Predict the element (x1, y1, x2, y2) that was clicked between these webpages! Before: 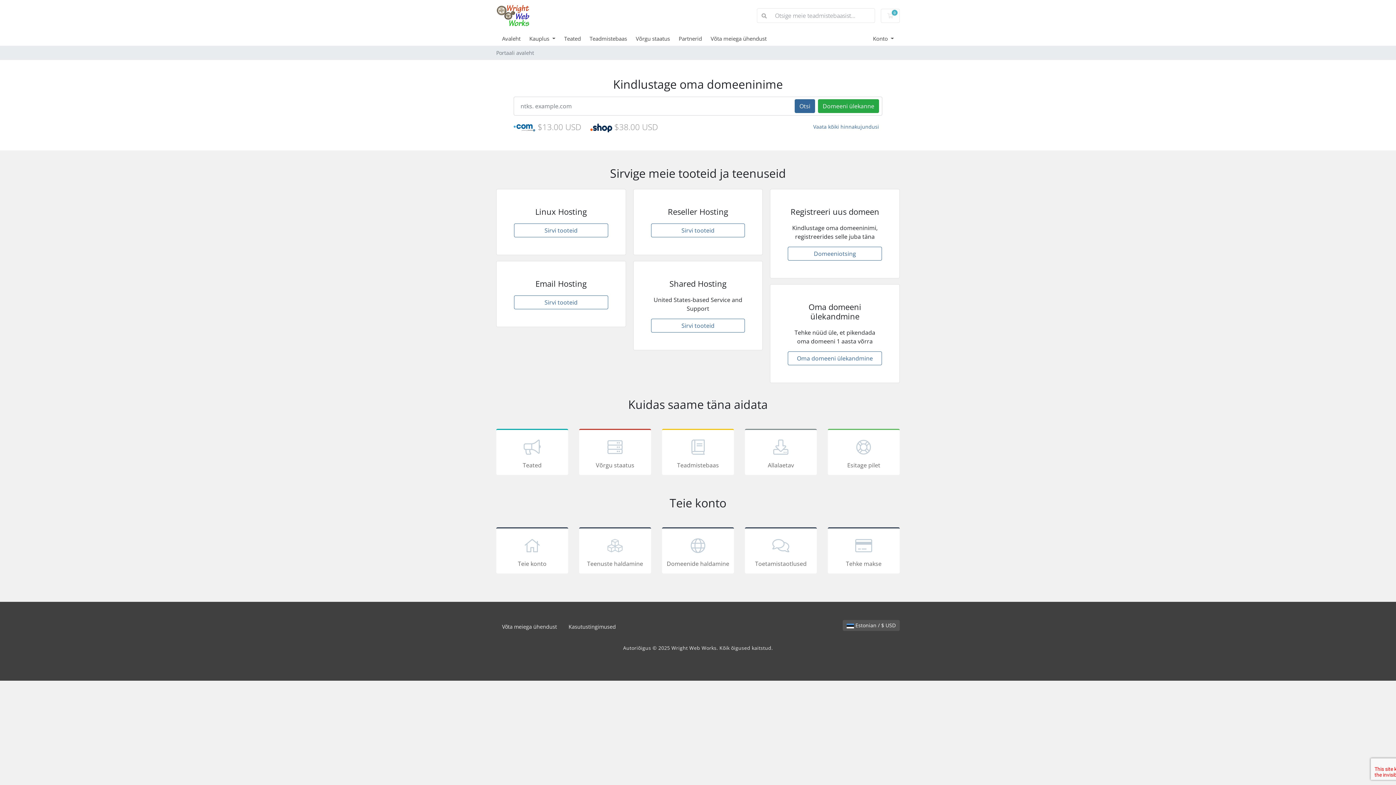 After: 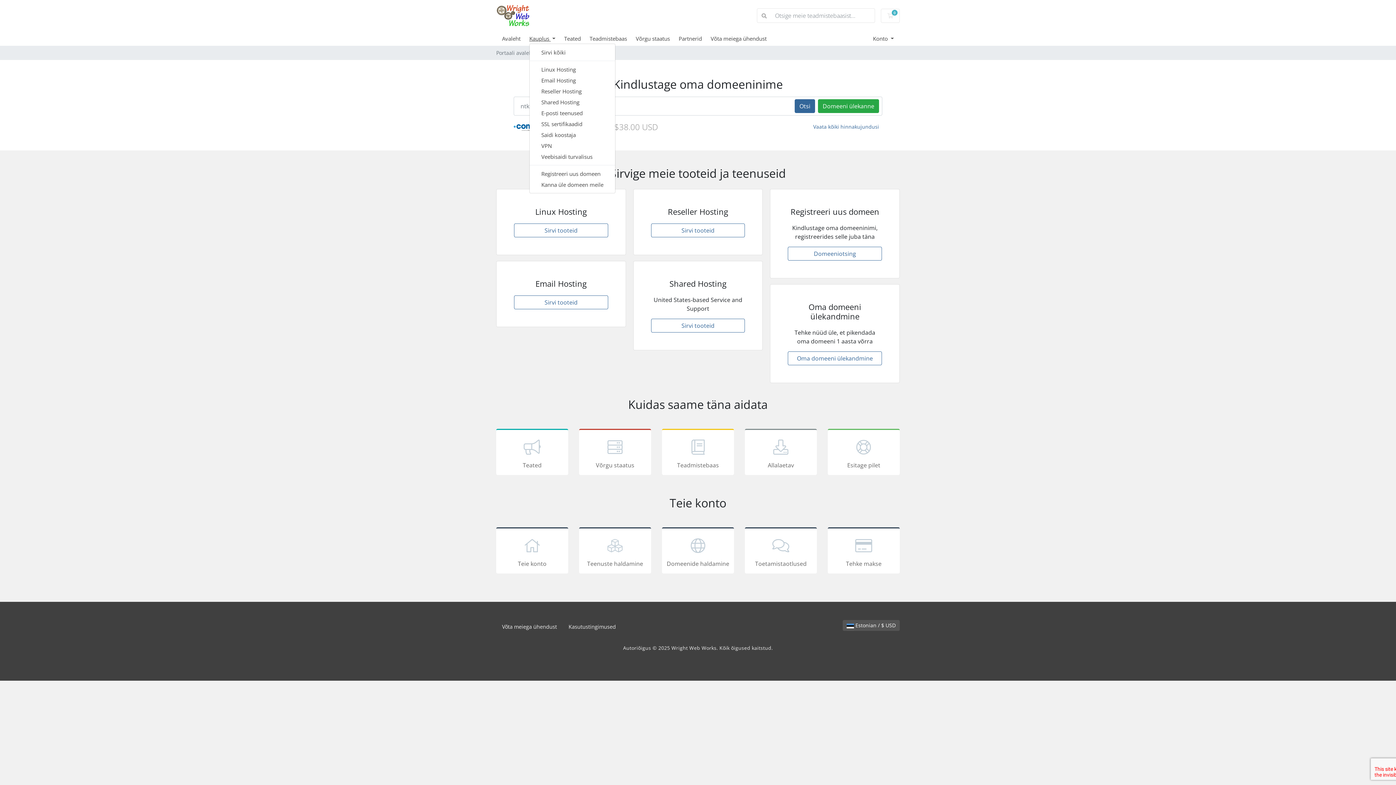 Action: bbox: (529, 34, 564, 42) label: Kauplus 